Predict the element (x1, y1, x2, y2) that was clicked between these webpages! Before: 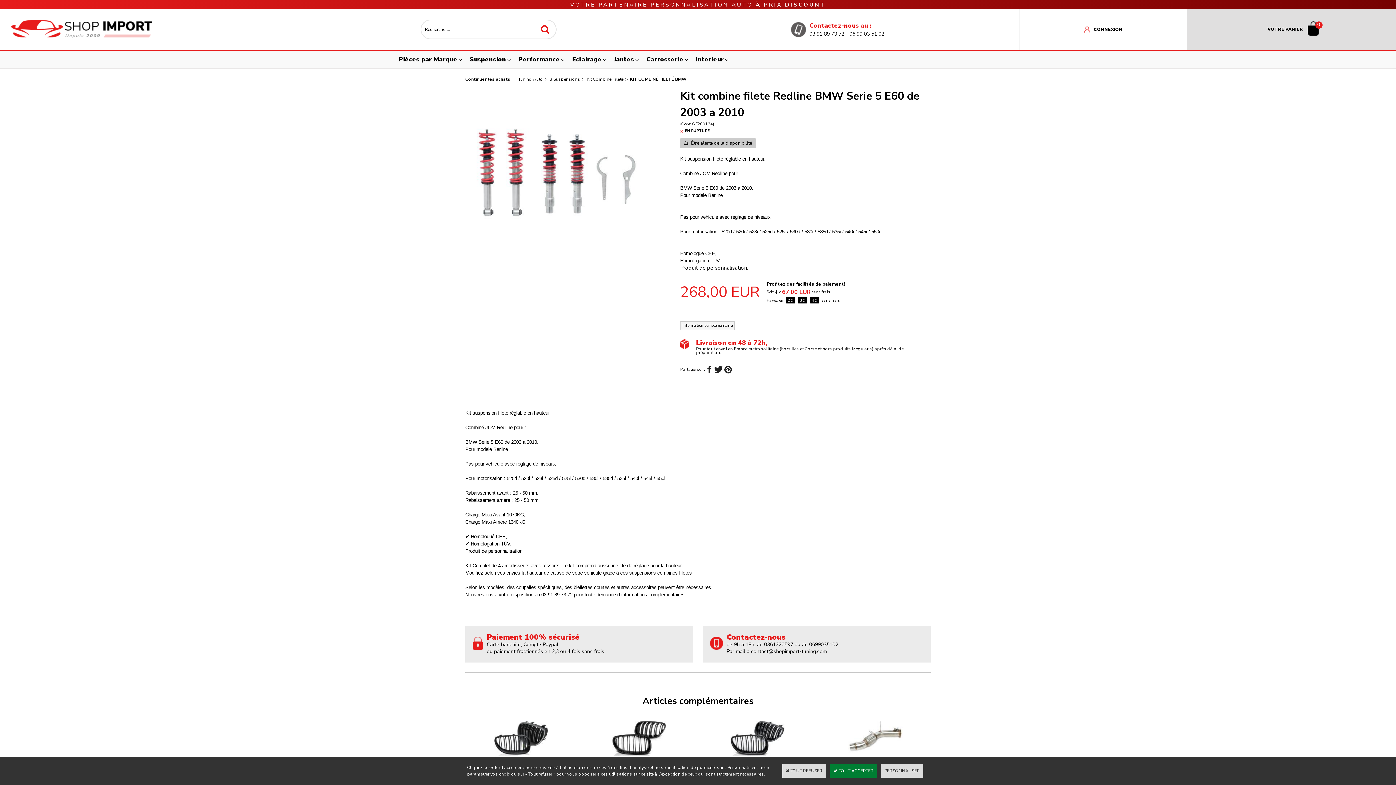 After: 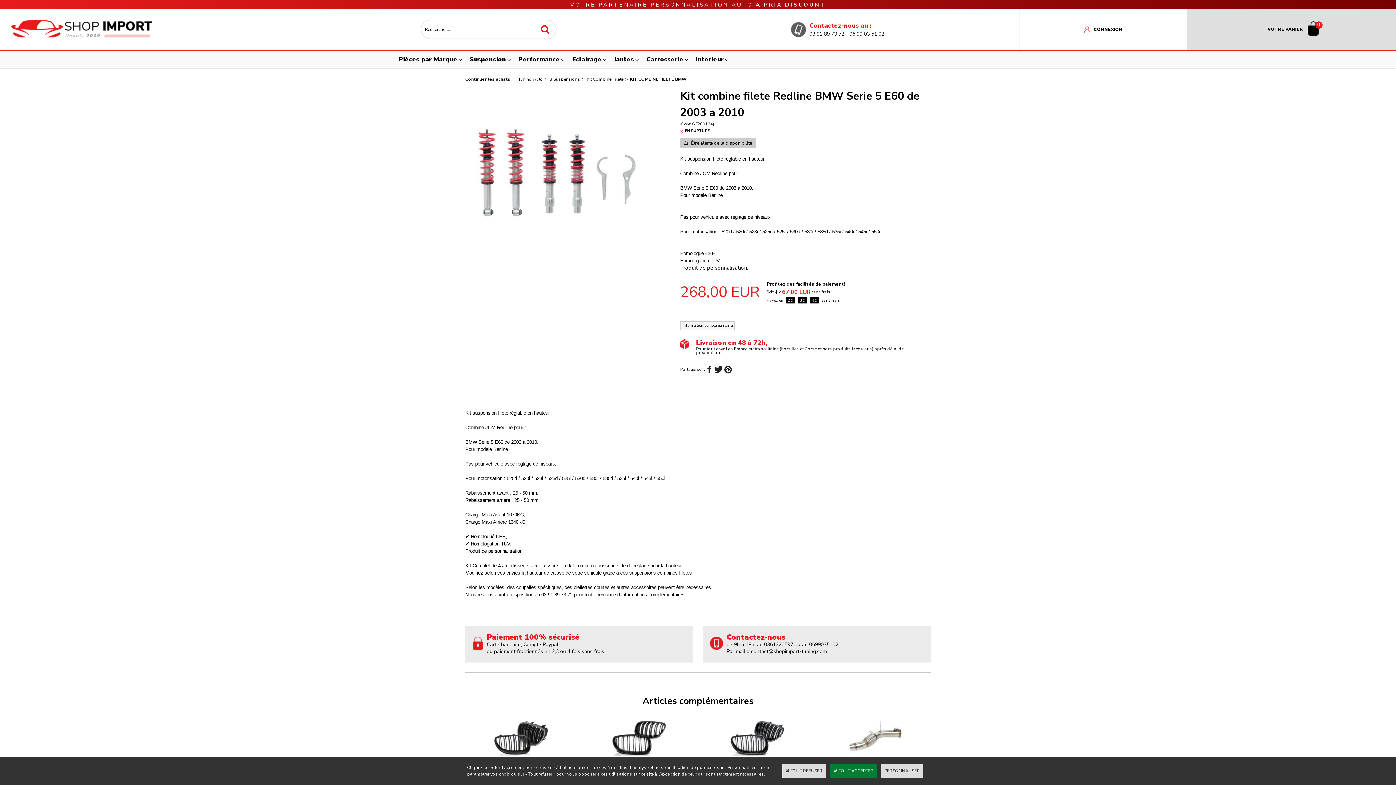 Action: bbox: (580, 76, 586, 82) label: >